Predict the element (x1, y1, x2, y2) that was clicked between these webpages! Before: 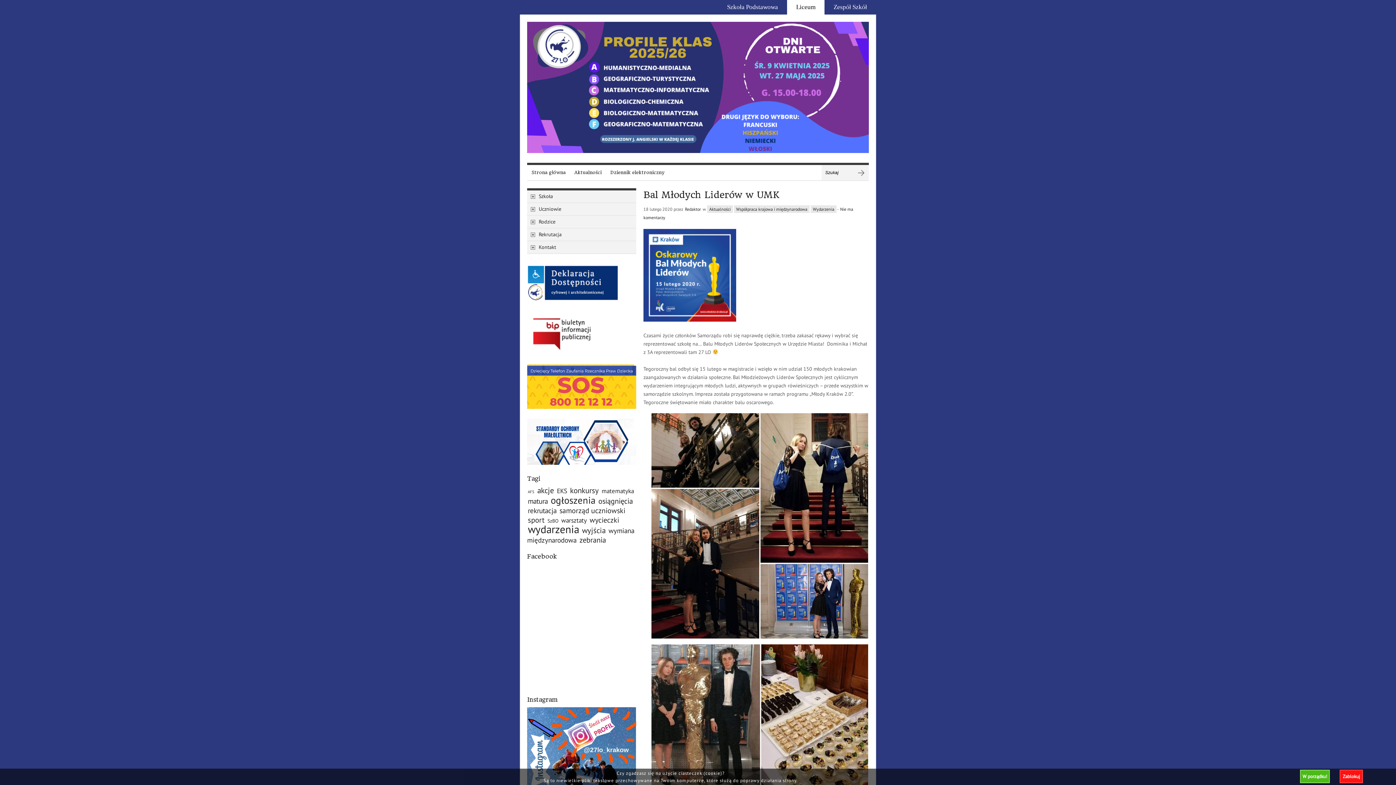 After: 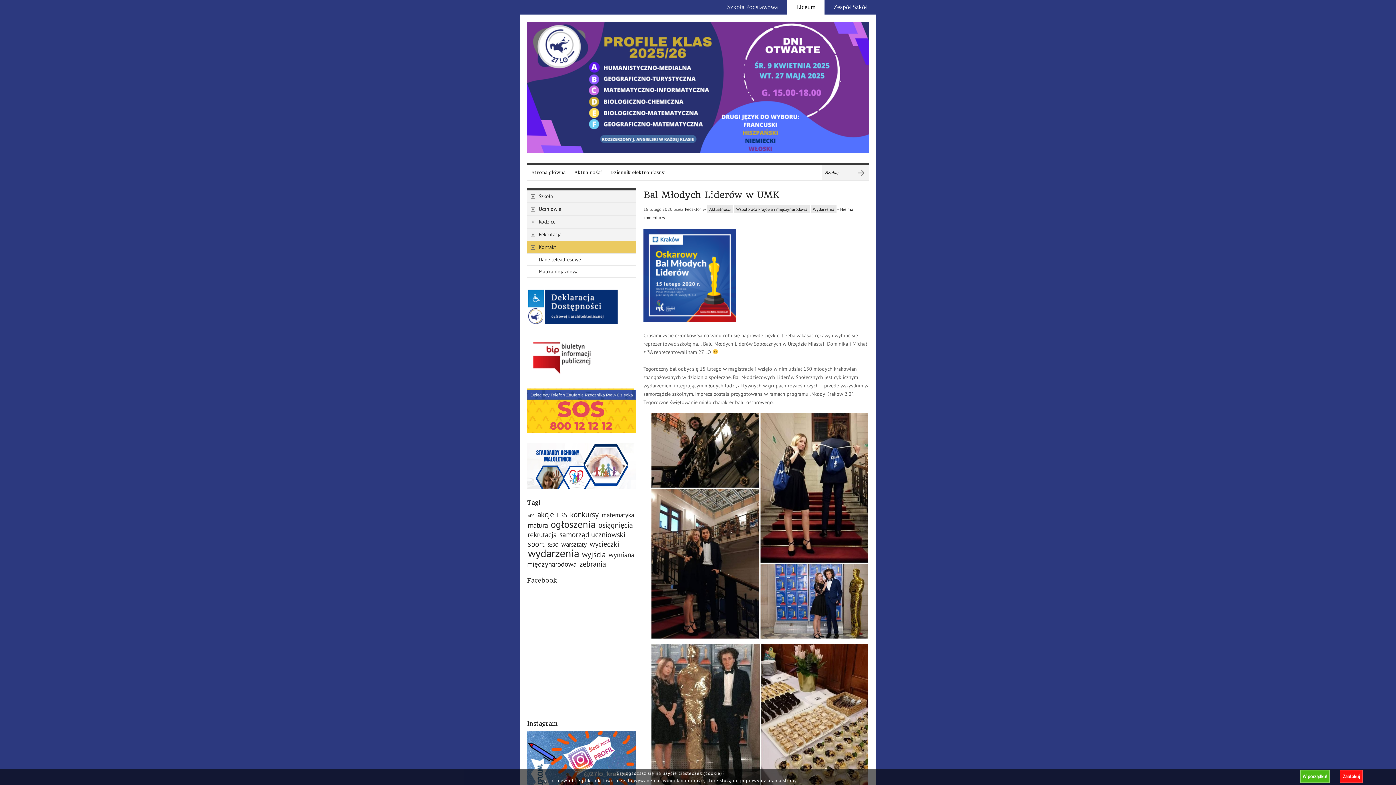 Action: bbox: (527, 241, 636, 254) label: Kontakt